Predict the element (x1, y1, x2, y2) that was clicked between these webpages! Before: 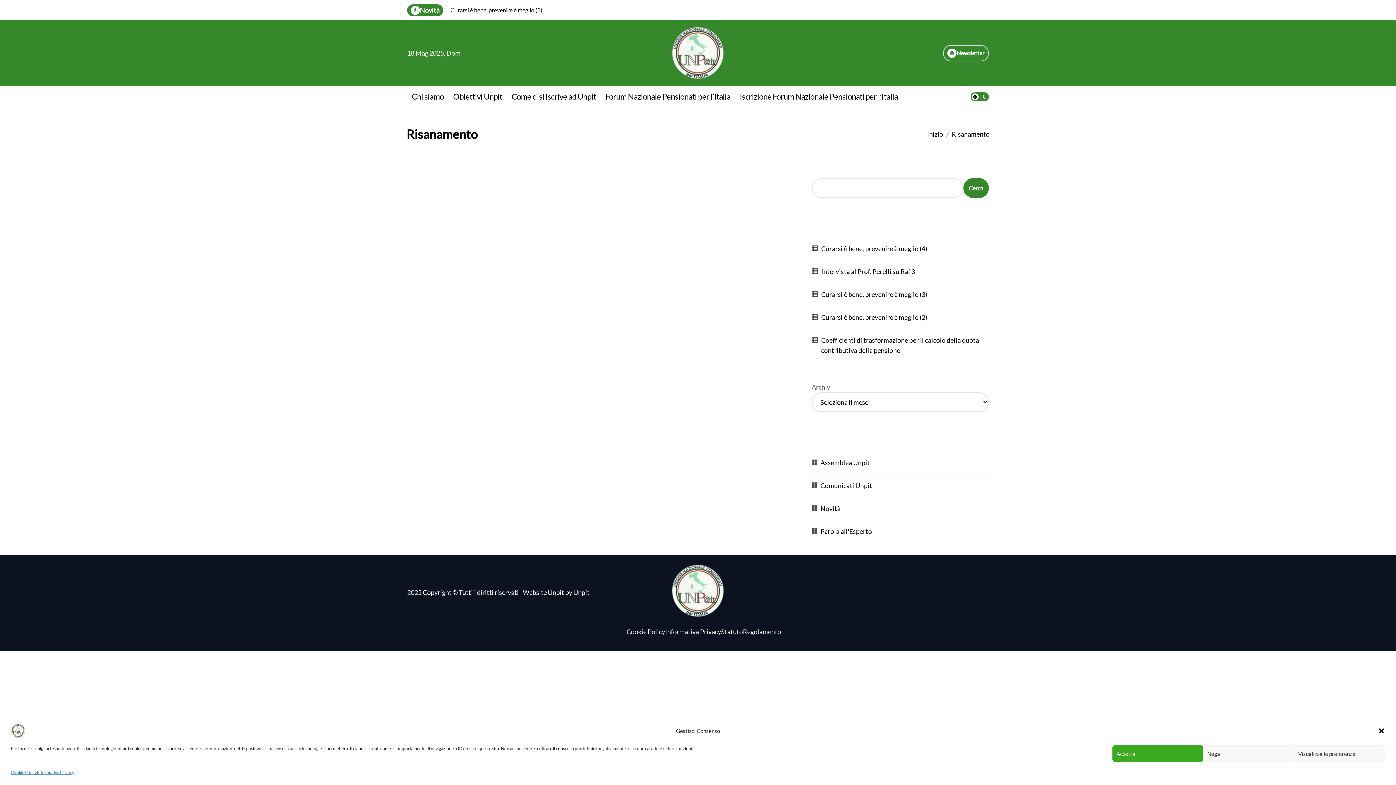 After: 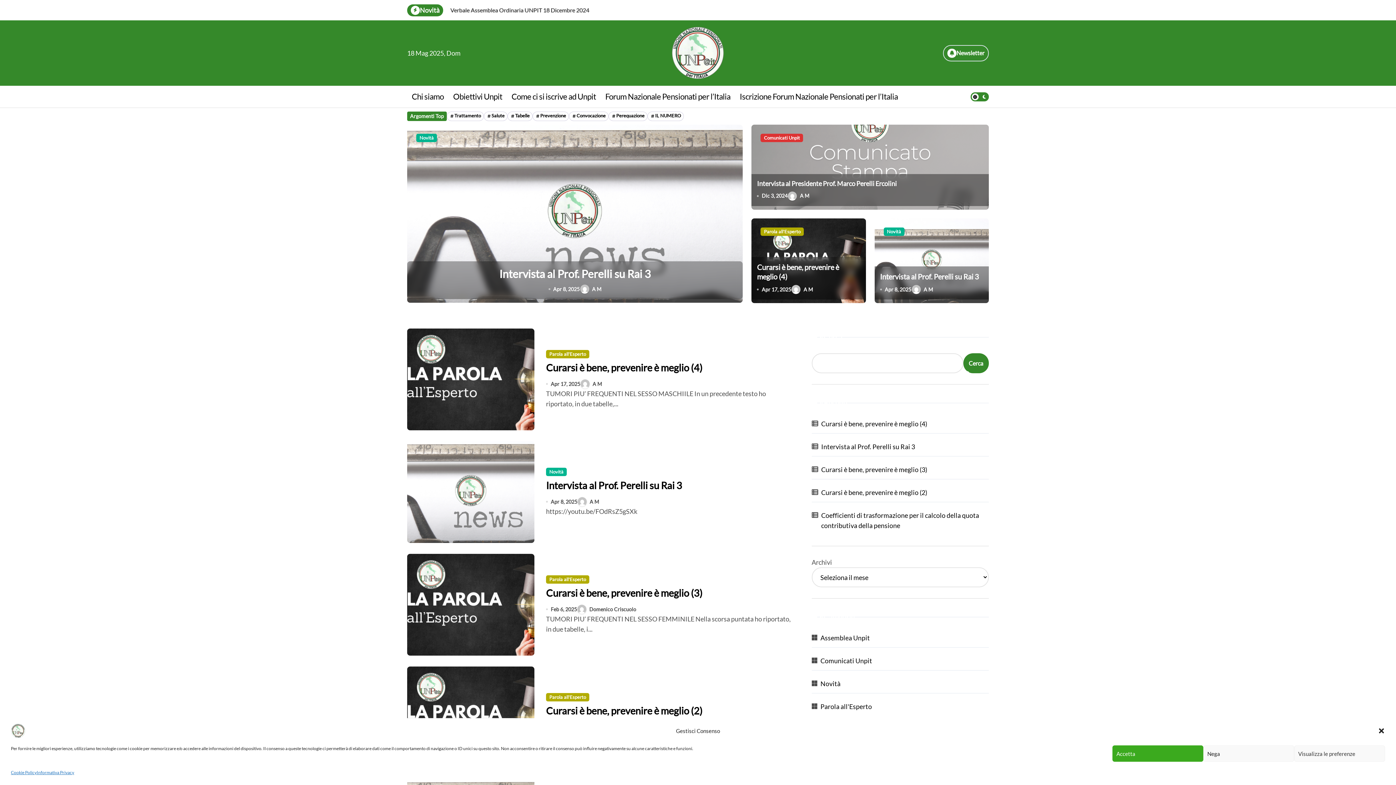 Action: bbox: (670, 564, 725, 618)